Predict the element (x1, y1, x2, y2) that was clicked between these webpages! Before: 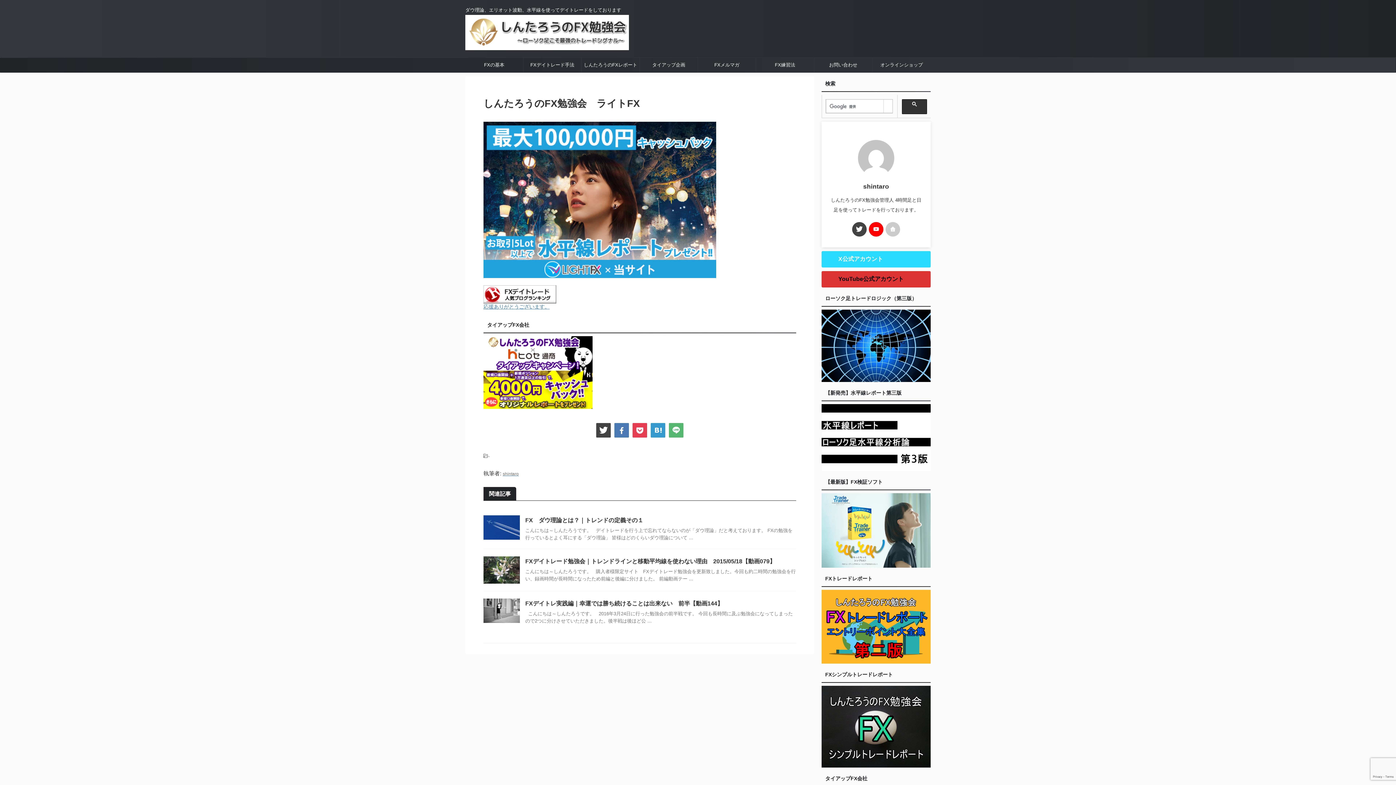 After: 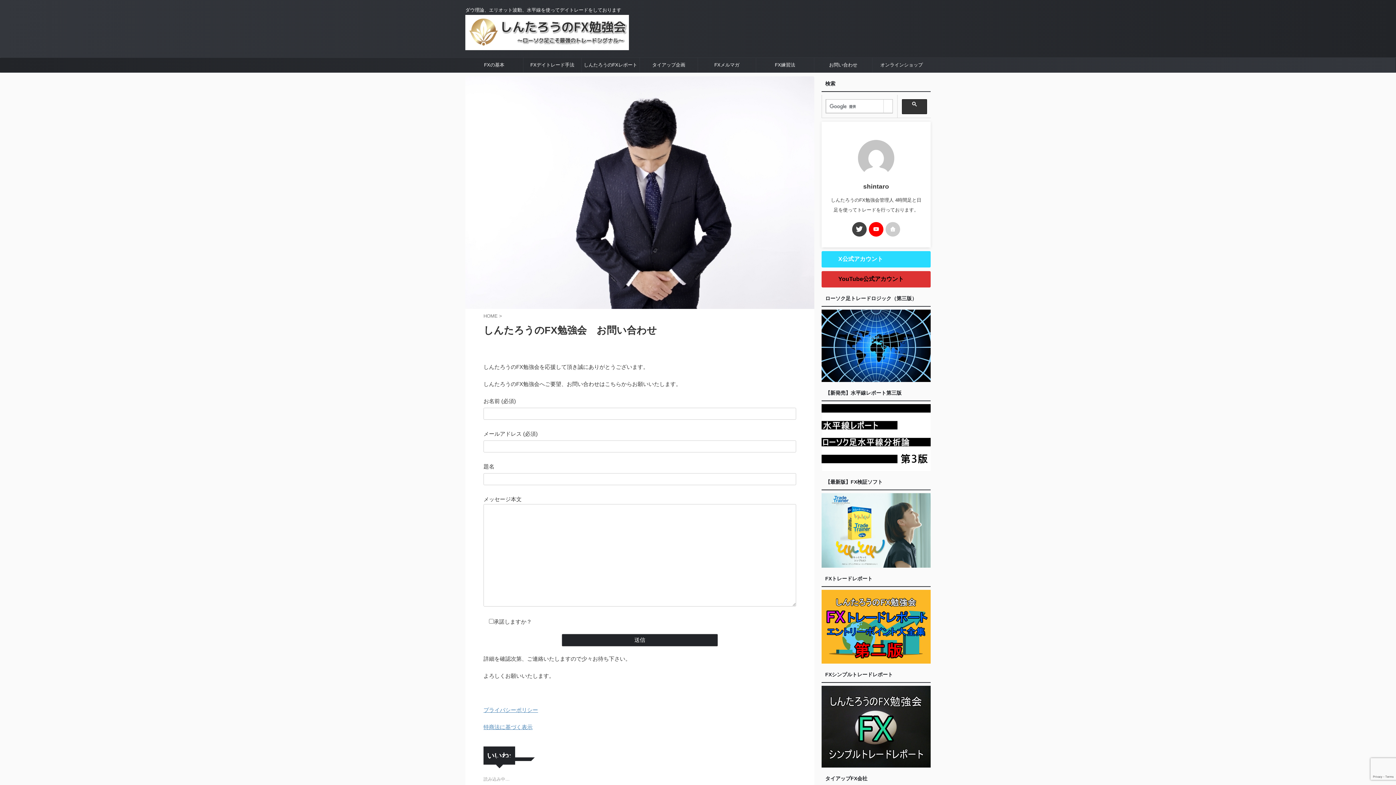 Action: label: お問い合わせ bbox: (814, 57, 872, 72)